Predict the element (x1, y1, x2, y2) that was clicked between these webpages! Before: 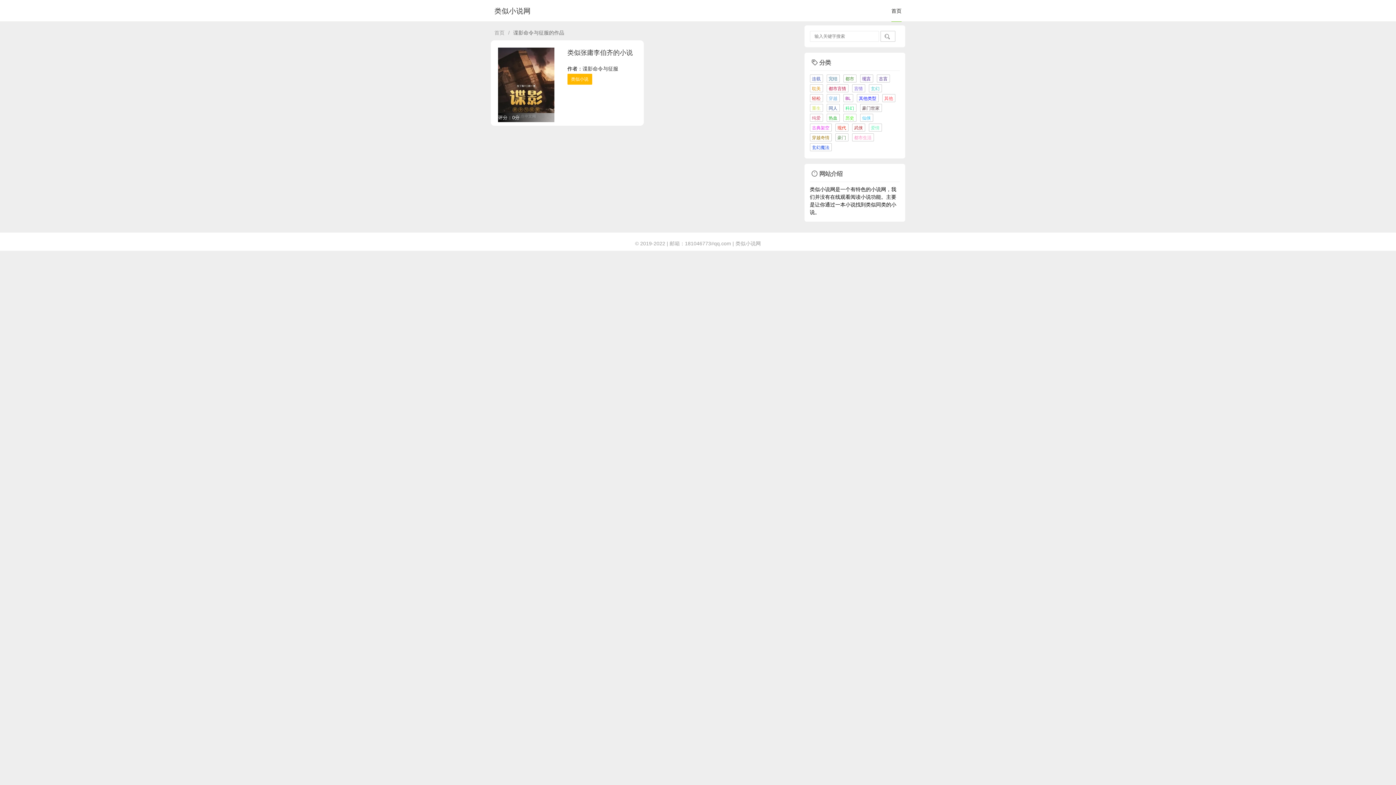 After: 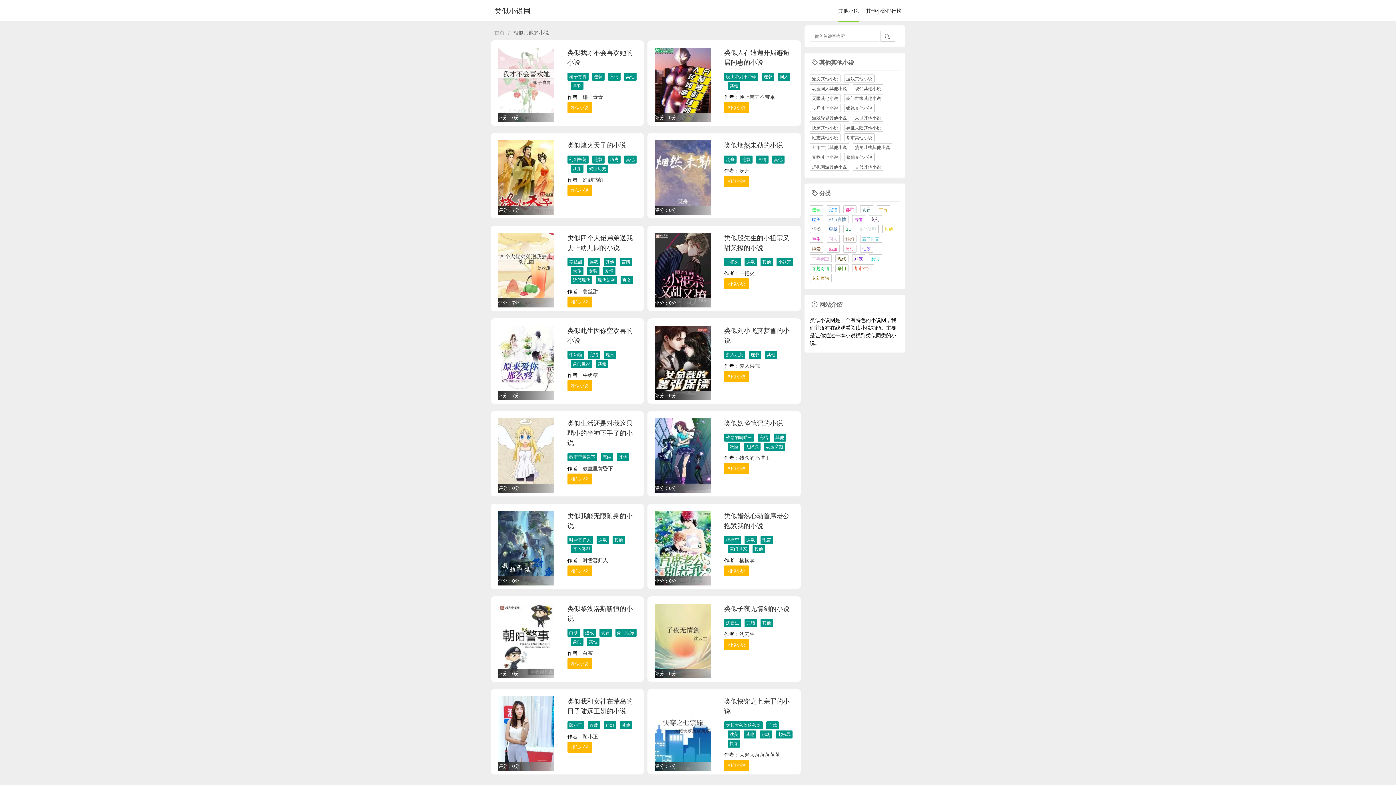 Action: bbox: (882, 94, 895, 102) label: 其他